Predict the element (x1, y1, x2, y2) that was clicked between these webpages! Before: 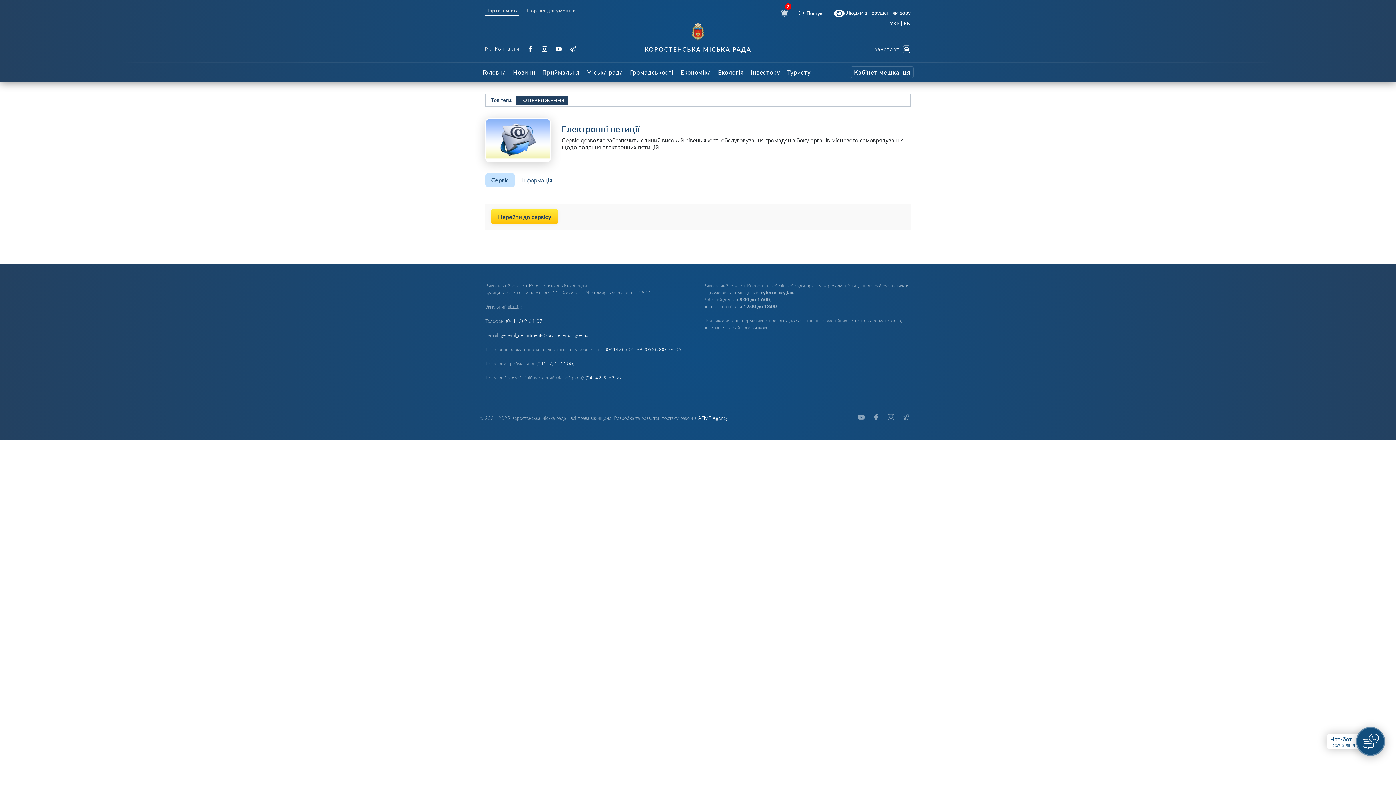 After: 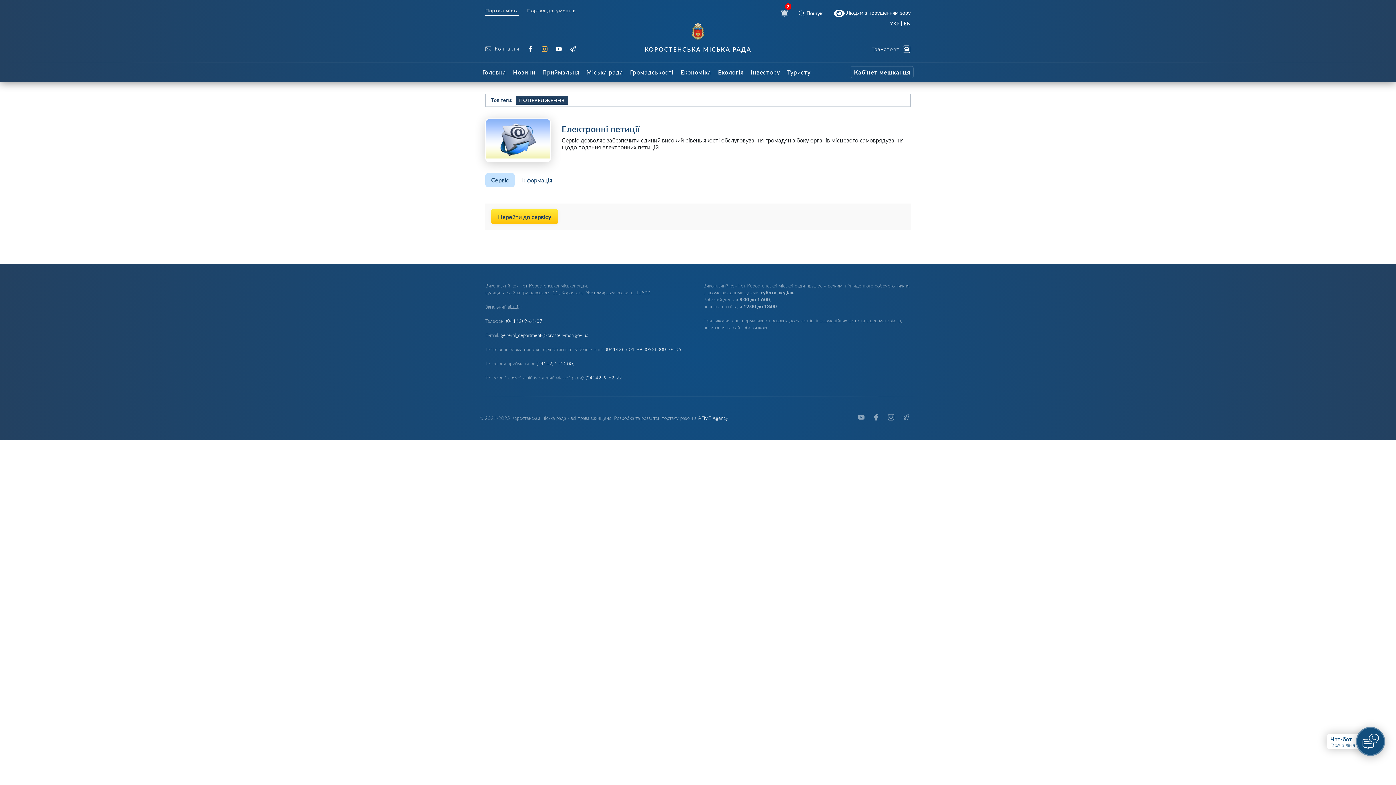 Action: bbox: (541, 46, 548, 52)